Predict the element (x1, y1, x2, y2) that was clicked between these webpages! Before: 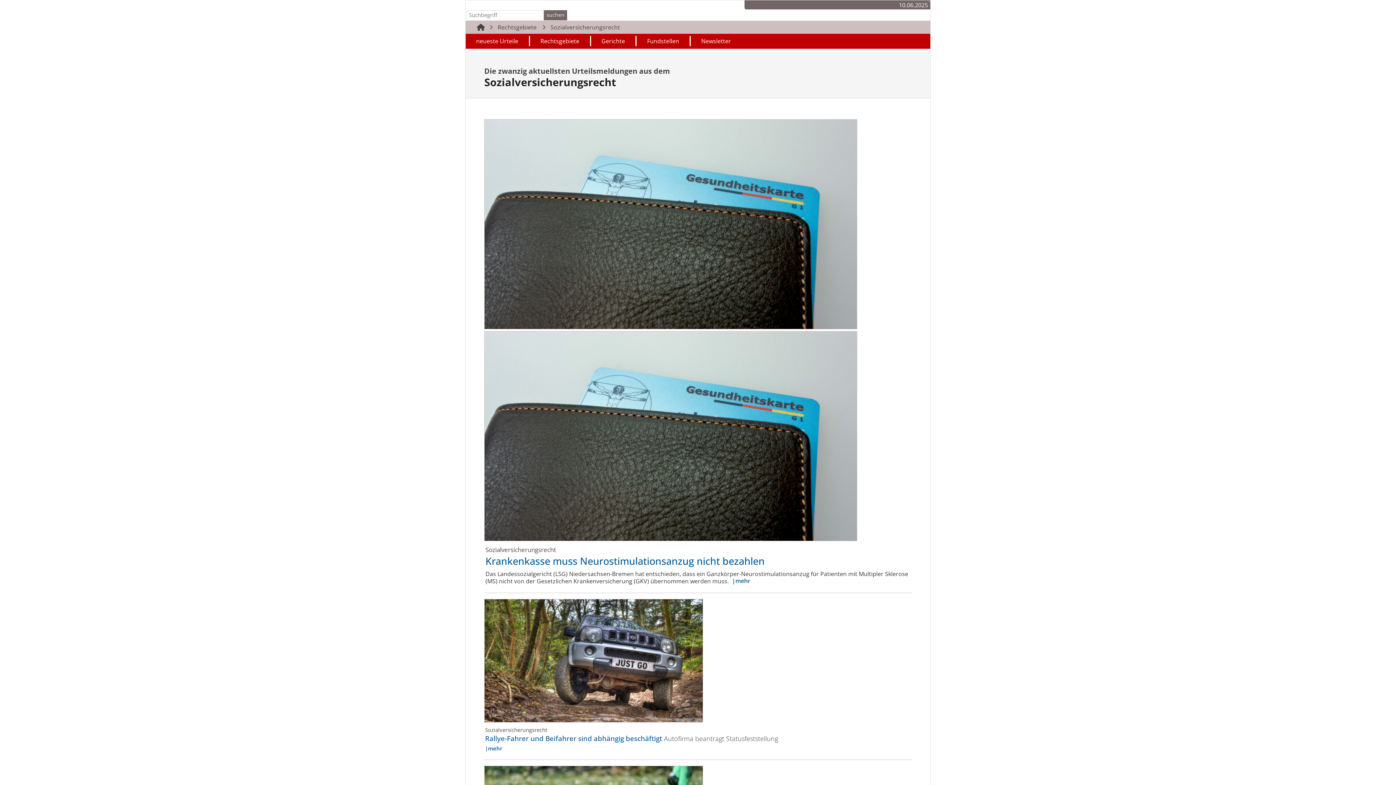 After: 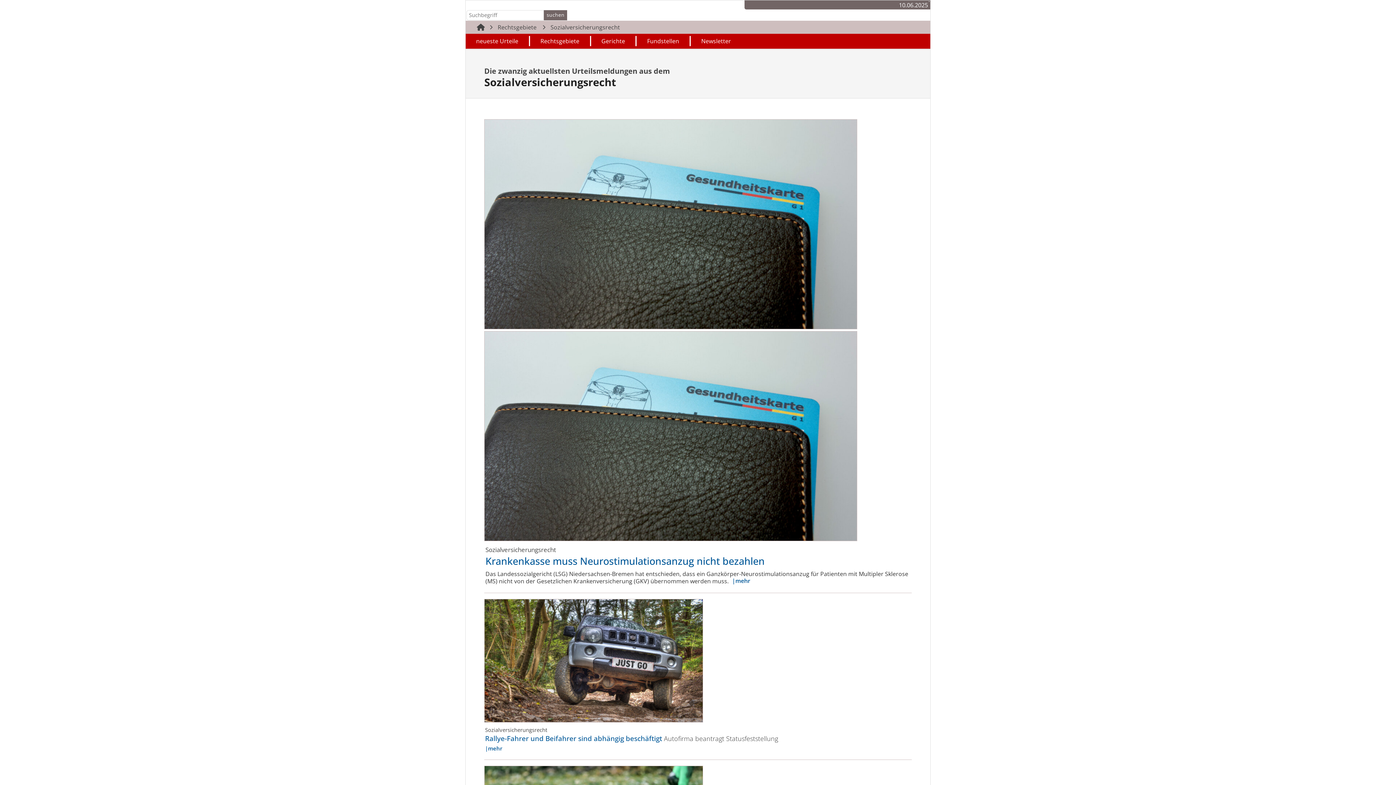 Action: label: Sozialversicherungsrecht bbox: (547, 22, 623, 31)